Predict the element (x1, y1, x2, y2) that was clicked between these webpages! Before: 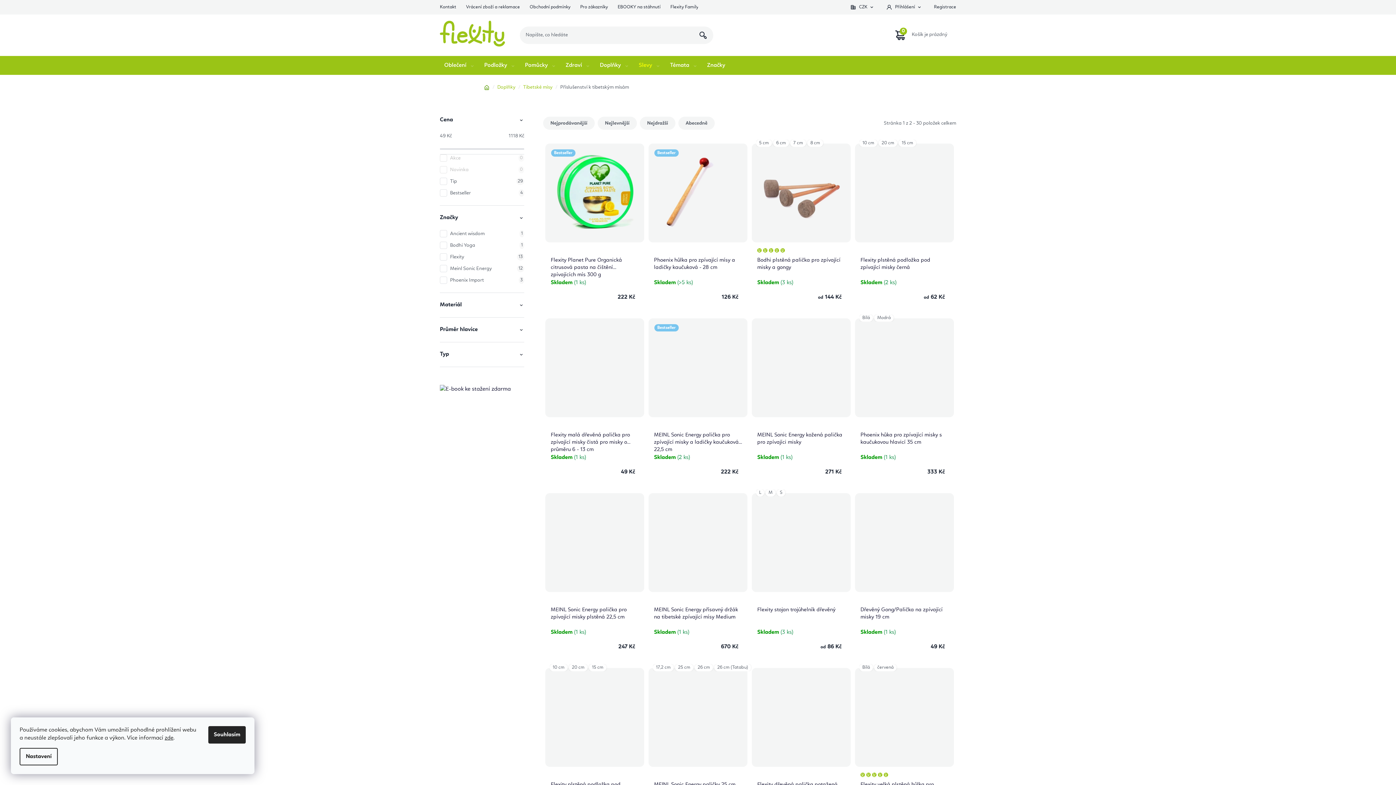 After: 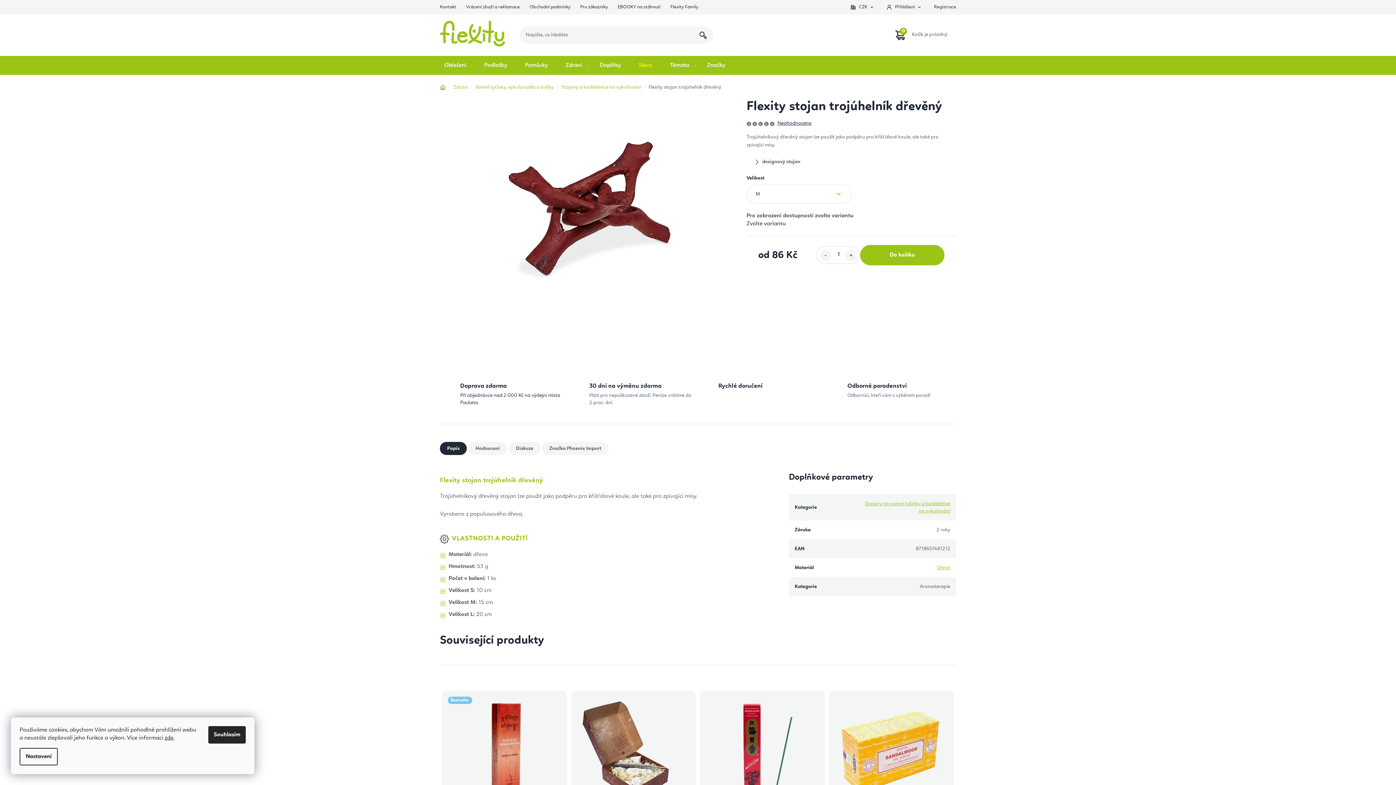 Action: bbox: (765, 489, 775, 496) label: M